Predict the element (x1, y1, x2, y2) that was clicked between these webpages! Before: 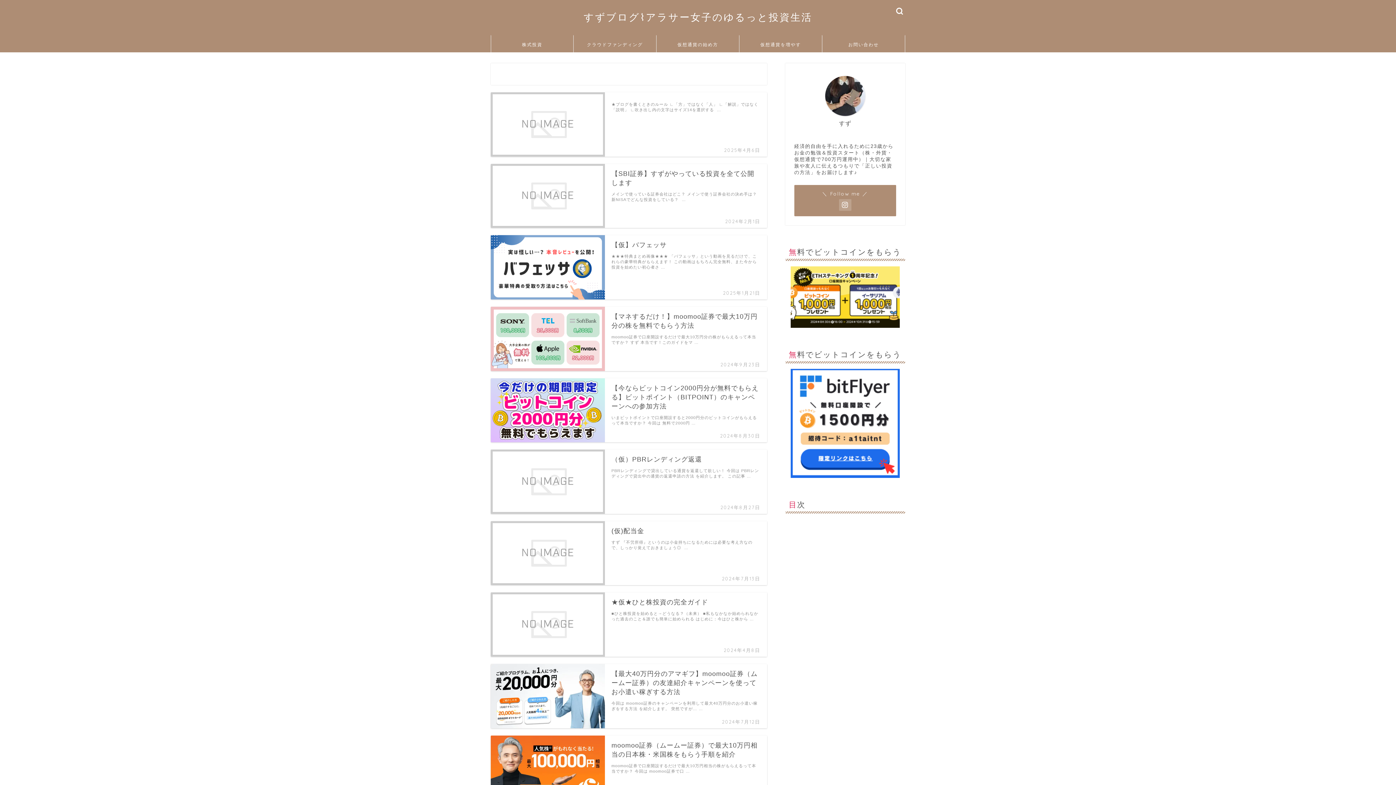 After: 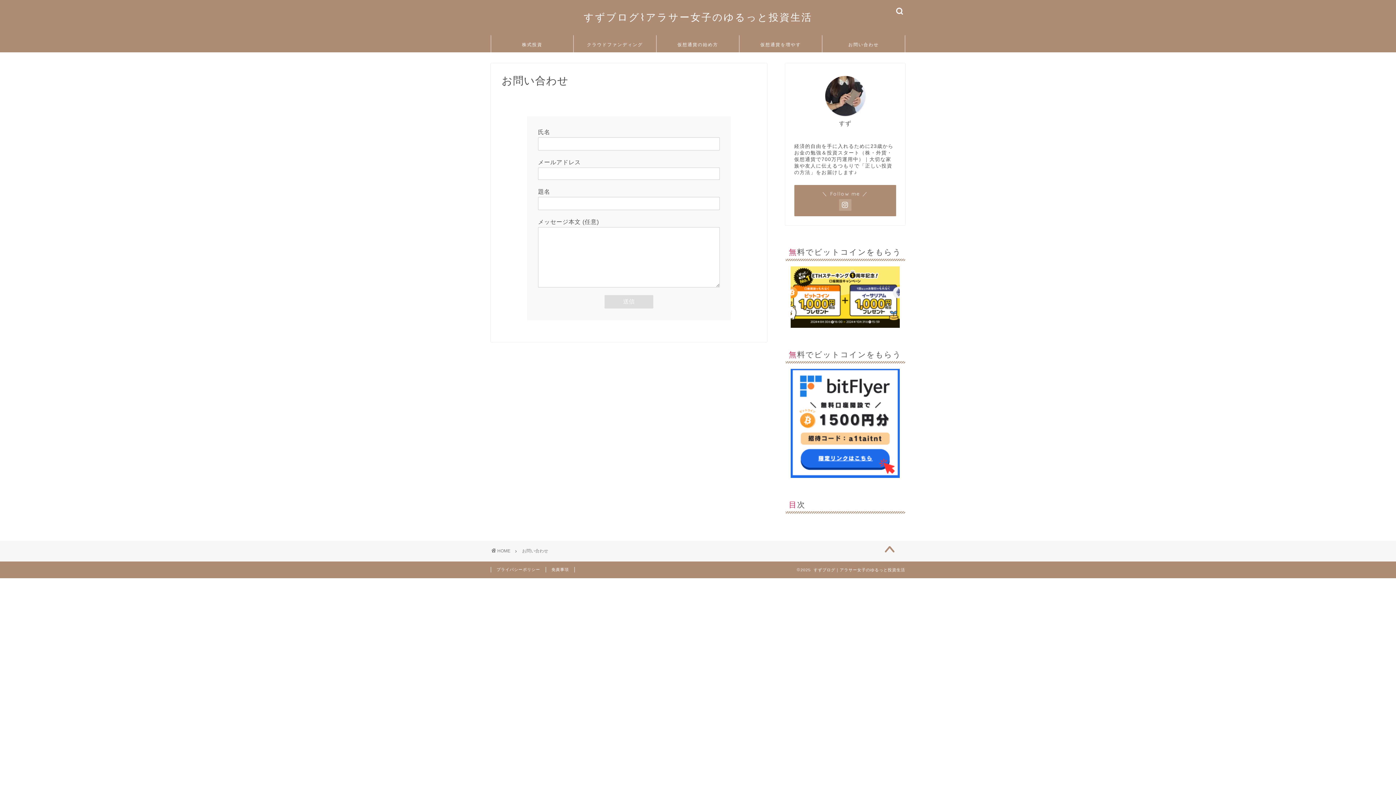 Action: label: お問い合わせ bbox: (822, 35, 905, 52)